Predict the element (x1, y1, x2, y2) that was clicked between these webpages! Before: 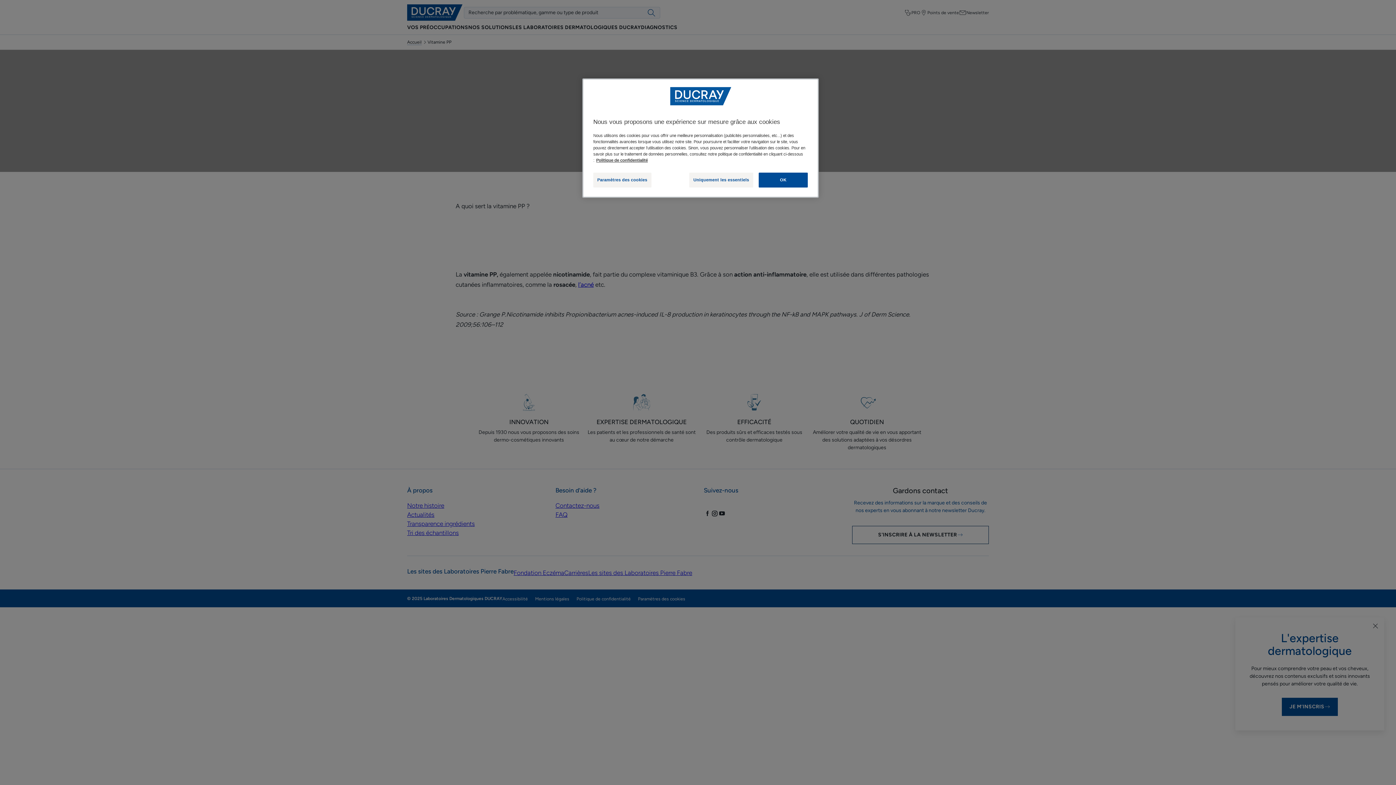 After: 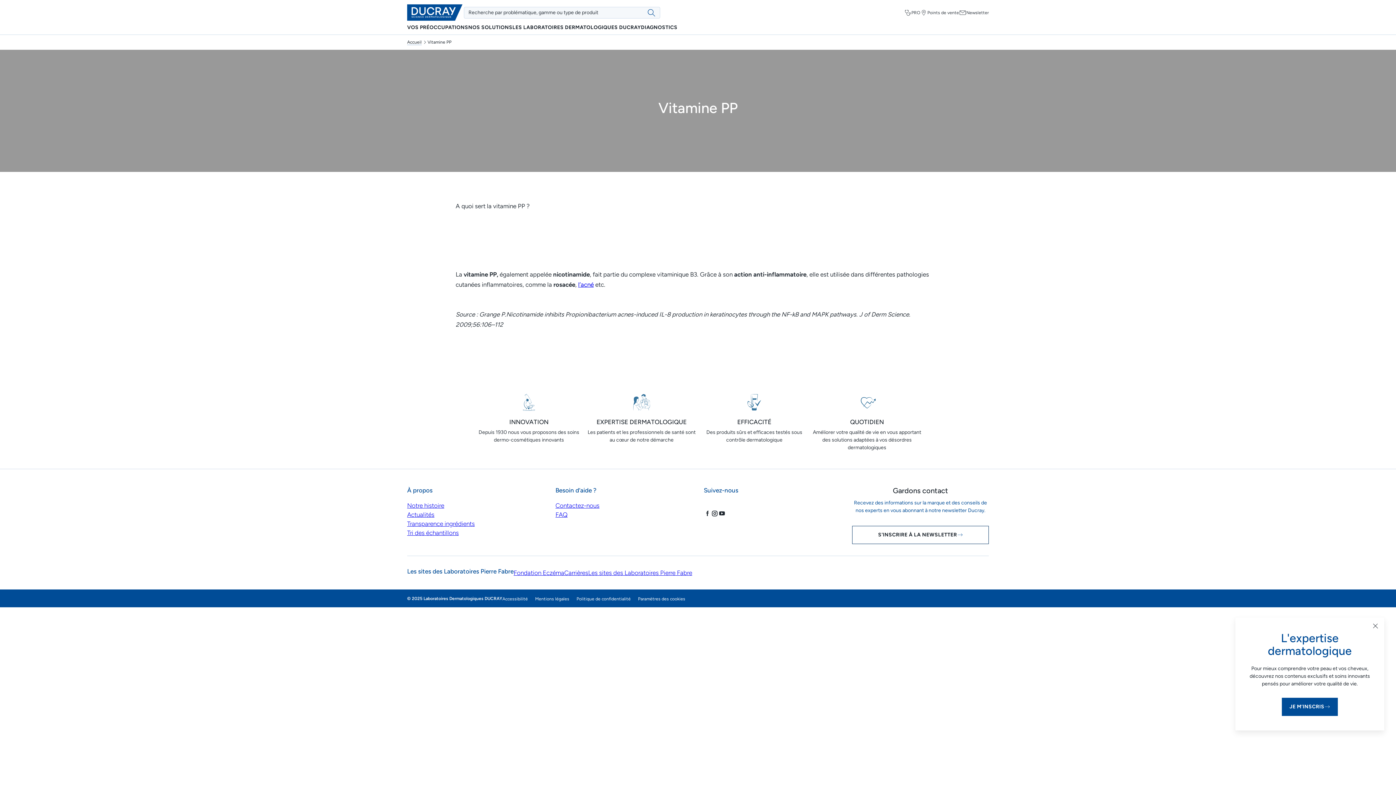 Action: bbox: (689, 172, 753, 187) label: Uniquement les essentiels